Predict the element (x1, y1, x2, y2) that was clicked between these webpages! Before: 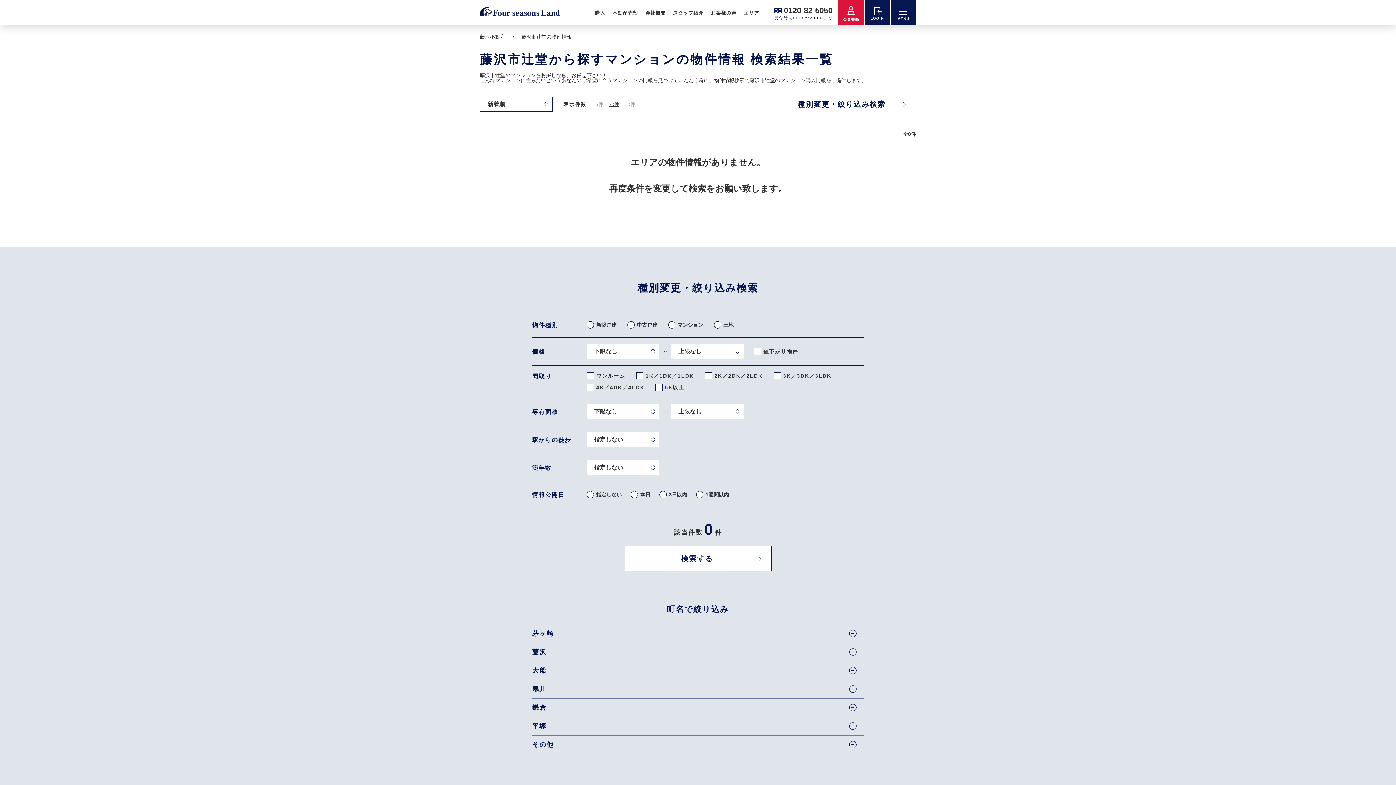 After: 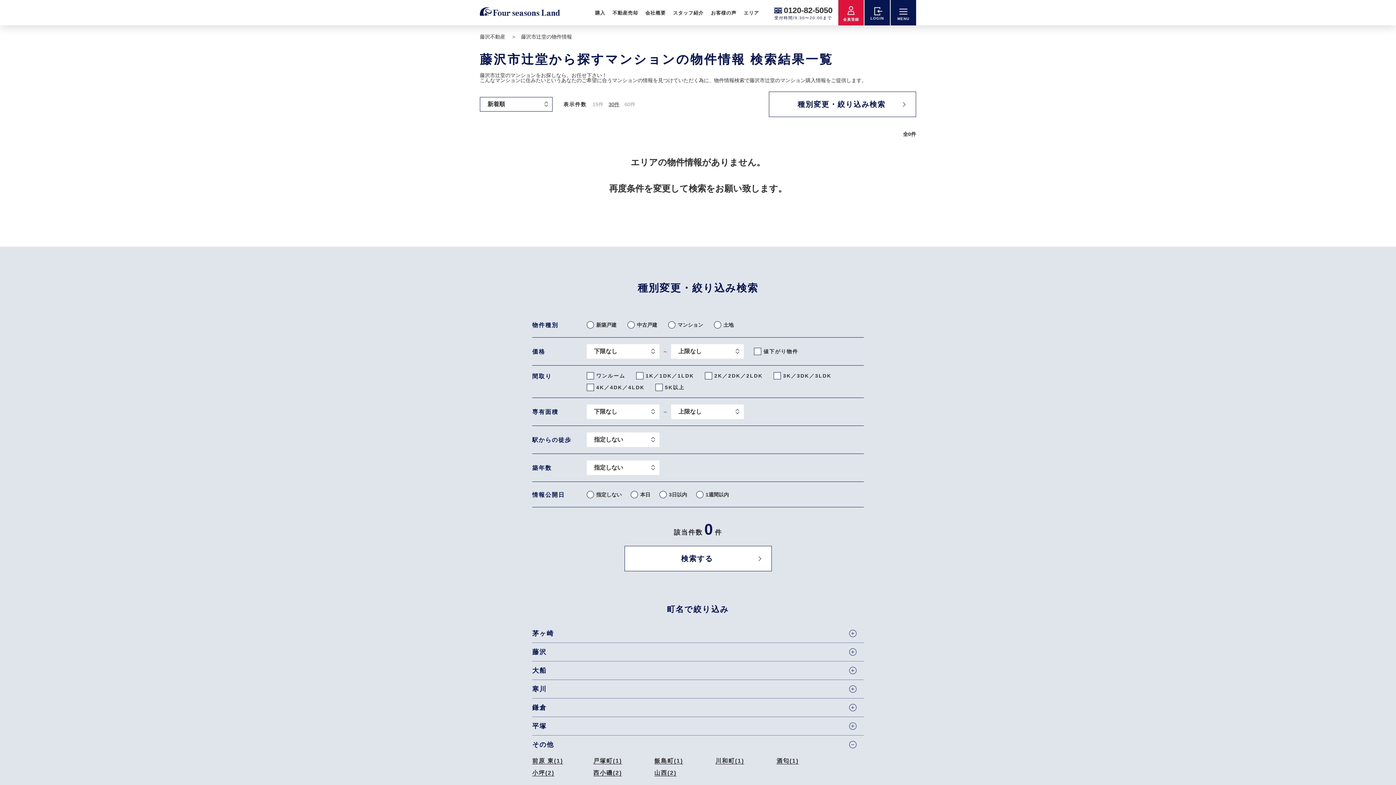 Action: label: その他 bbox: (532, 736, 864, 754)